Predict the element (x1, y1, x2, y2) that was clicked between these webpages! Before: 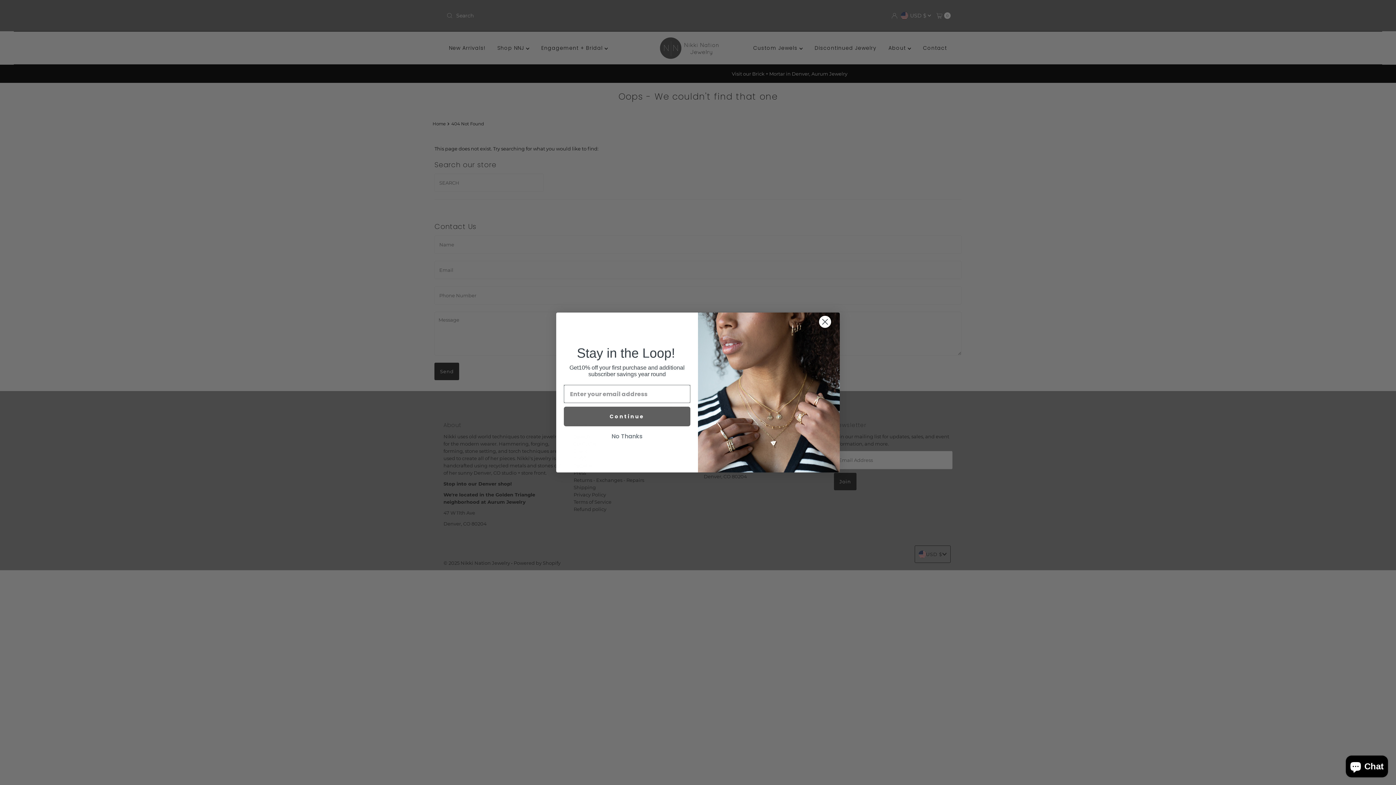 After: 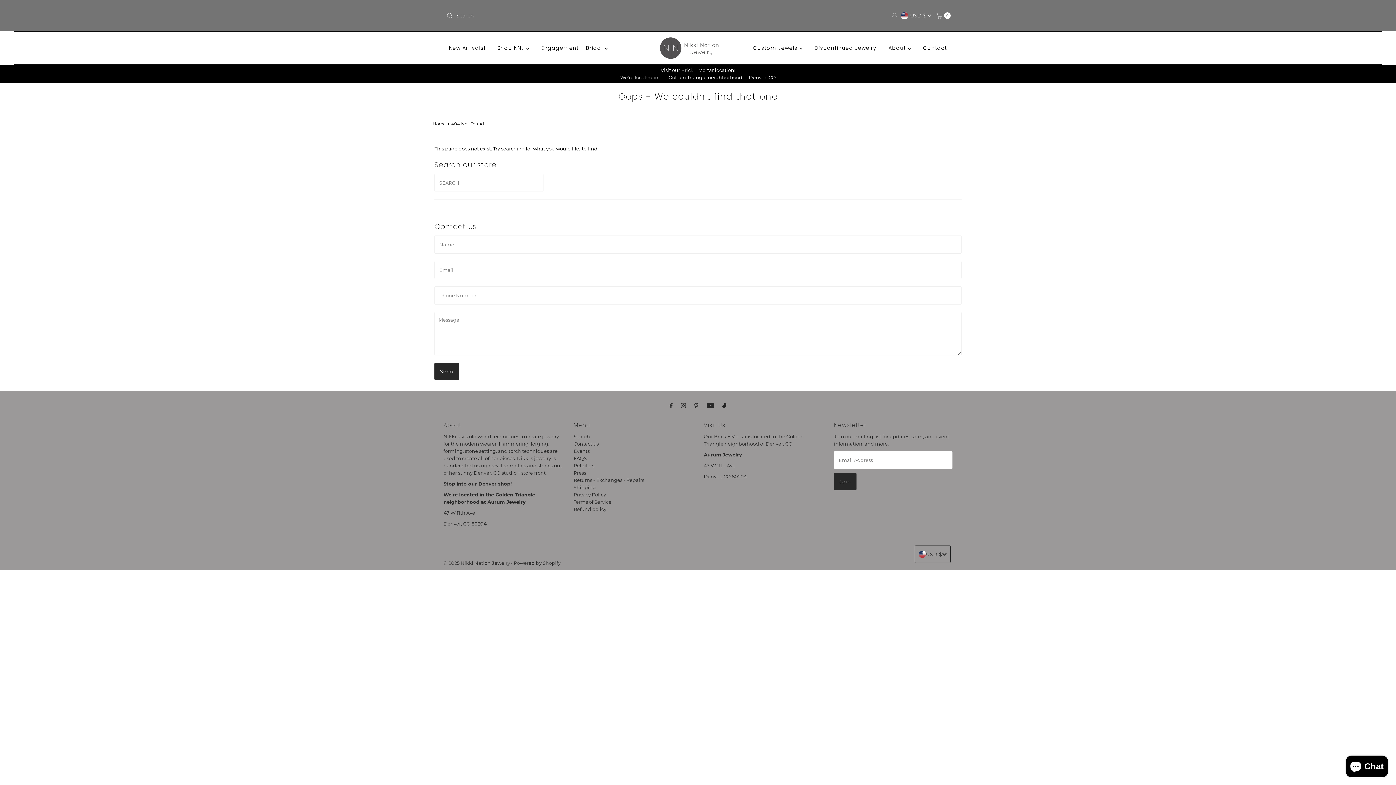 Action: label: No Thanks bbox: (564, 433, 690, 439)